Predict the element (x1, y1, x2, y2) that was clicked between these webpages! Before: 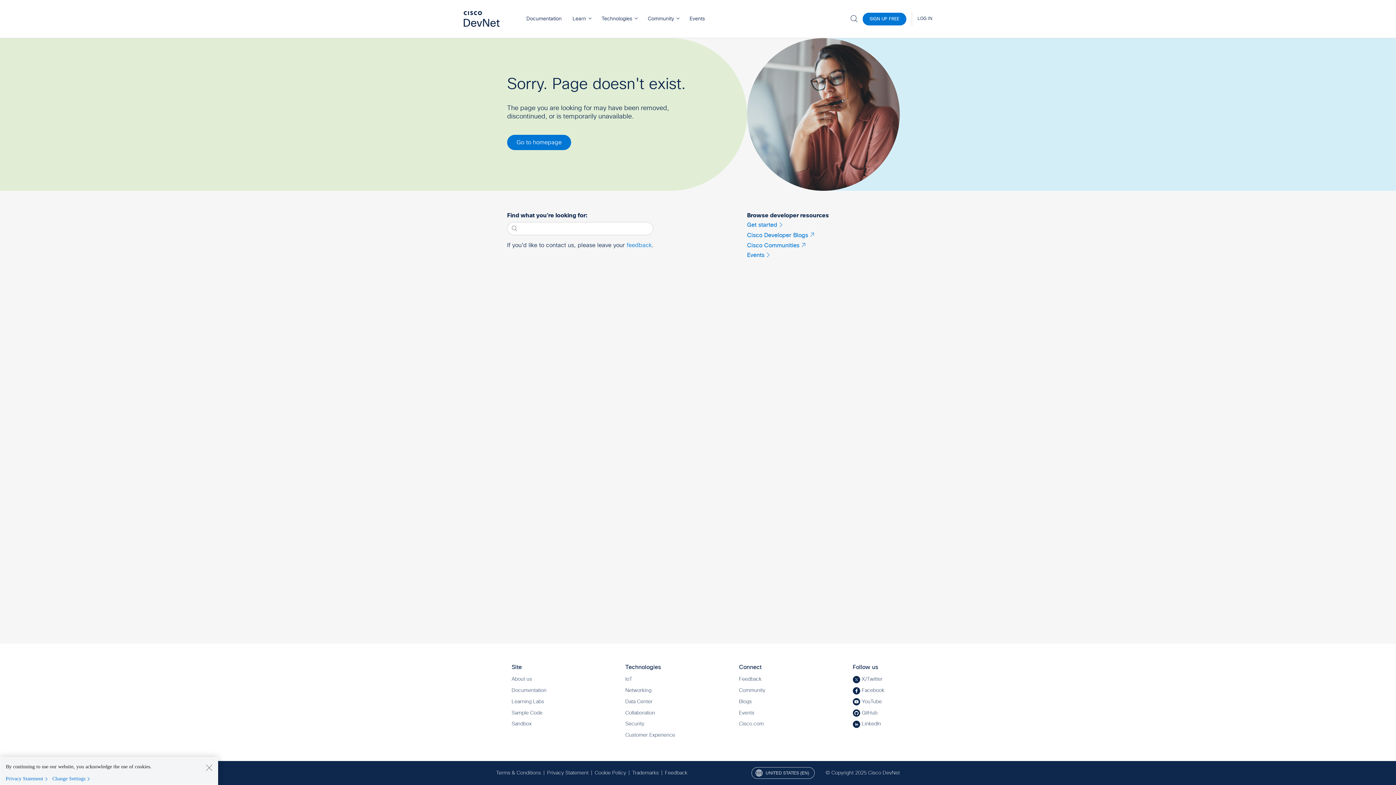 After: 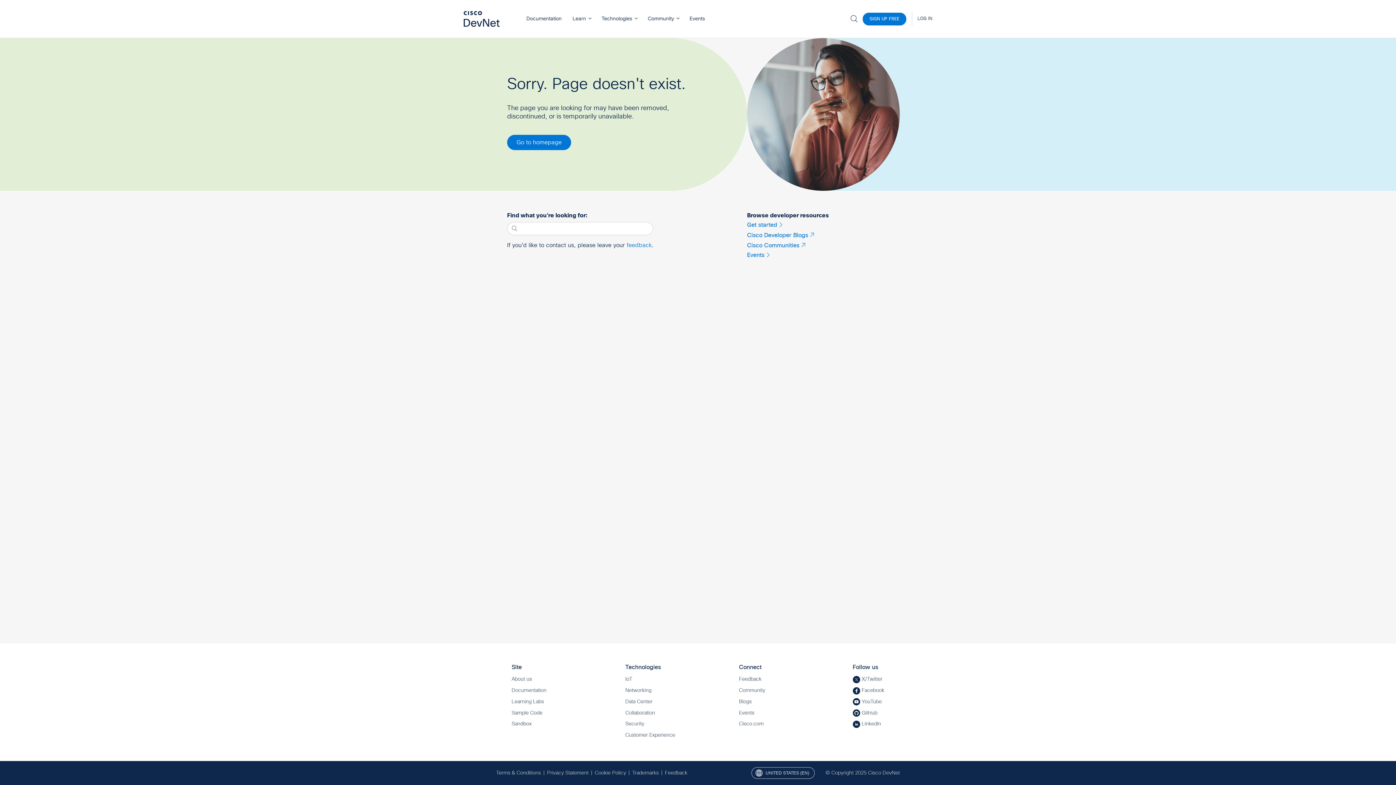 Action: label: Close bbox: (205, 764, 212, 771)